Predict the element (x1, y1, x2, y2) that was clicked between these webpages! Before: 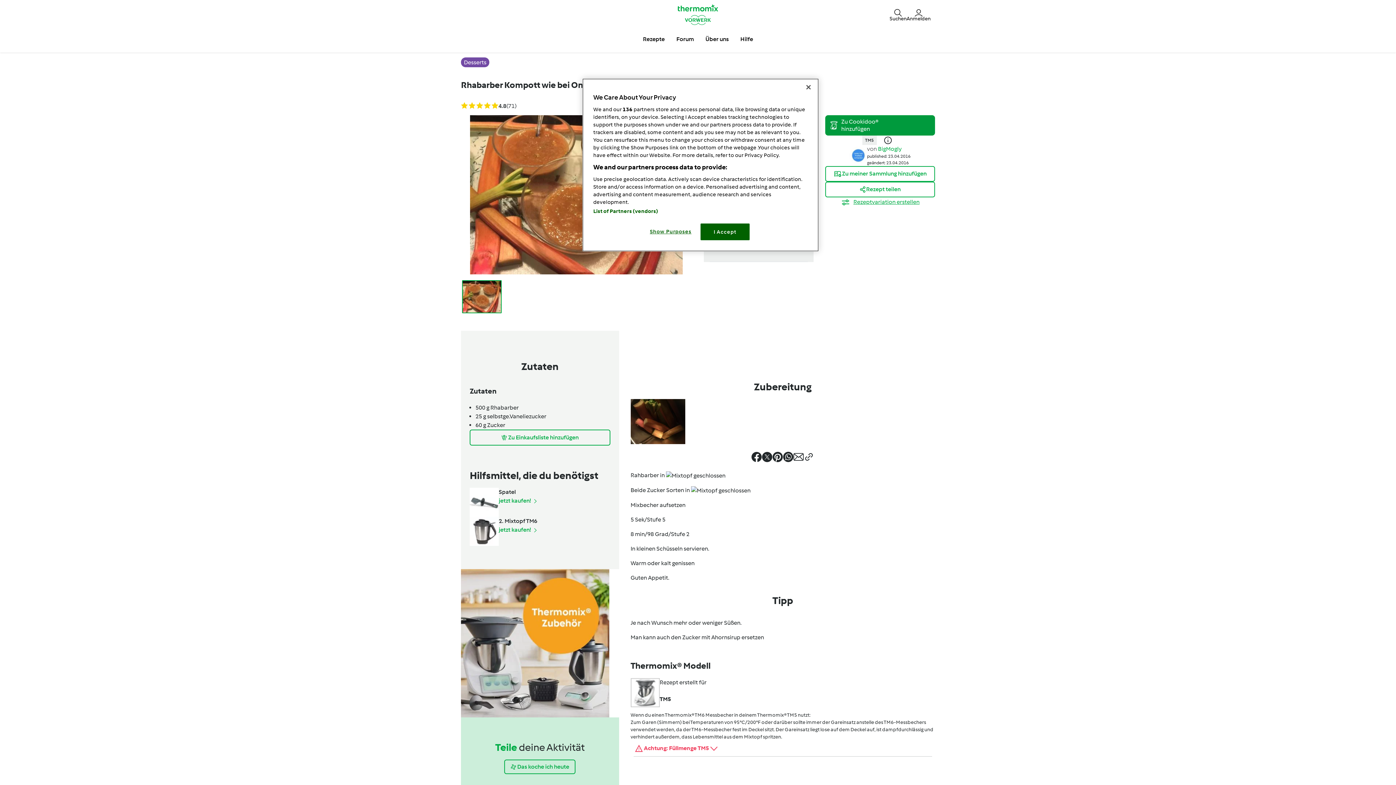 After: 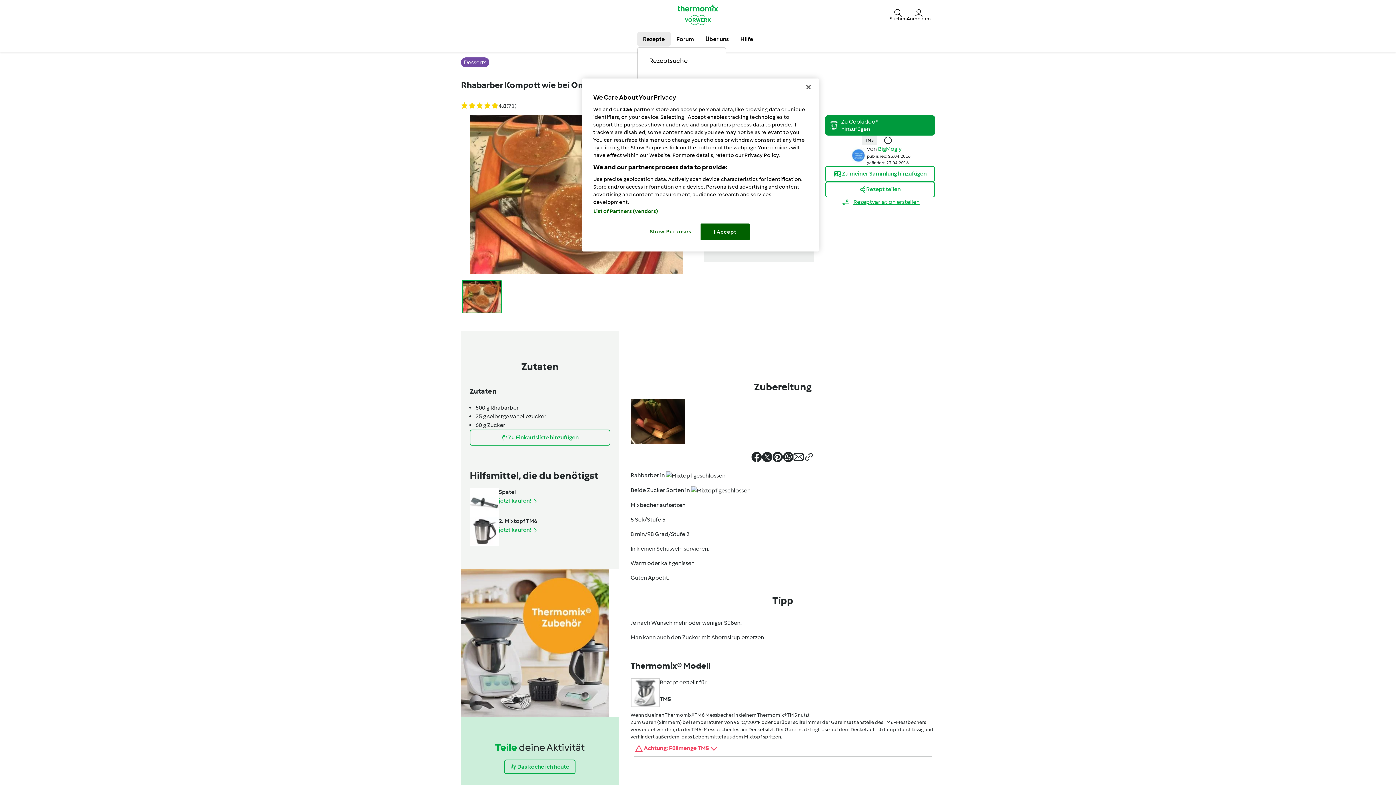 Action: label: Rezepte bbox: (637, 32, 670, 46)